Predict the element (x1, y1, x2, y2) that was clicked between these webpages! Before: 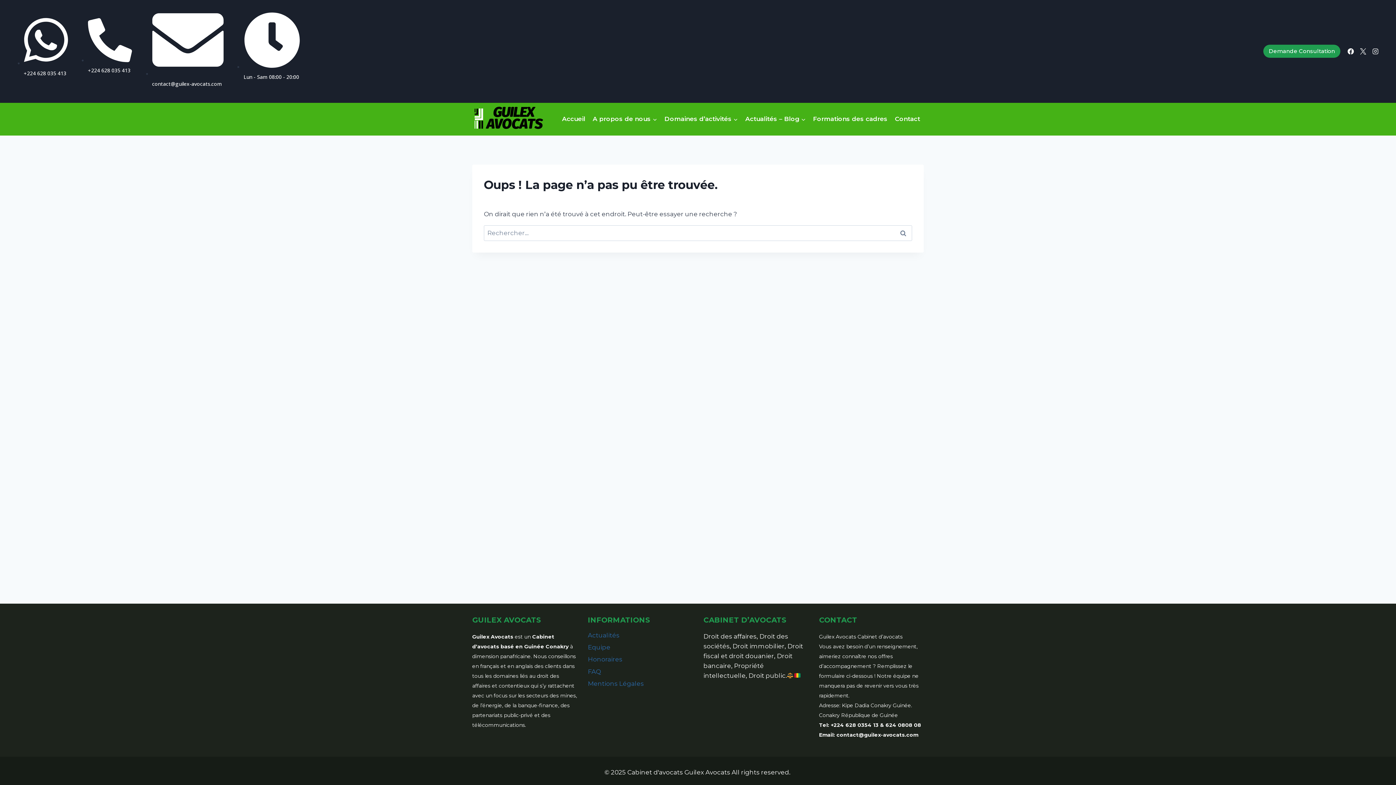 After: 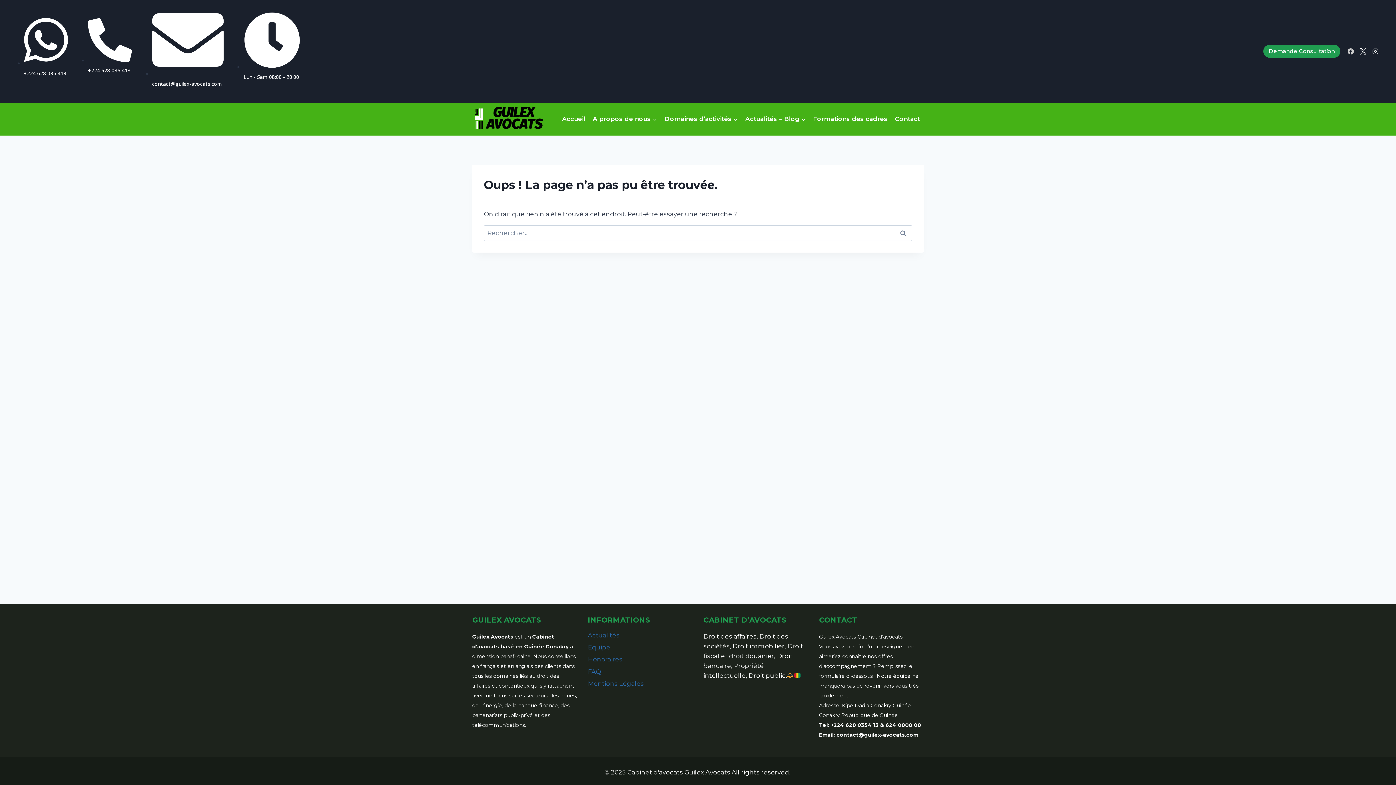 Action: bbox: (1344, 45, 1357, 57) label: Facebook